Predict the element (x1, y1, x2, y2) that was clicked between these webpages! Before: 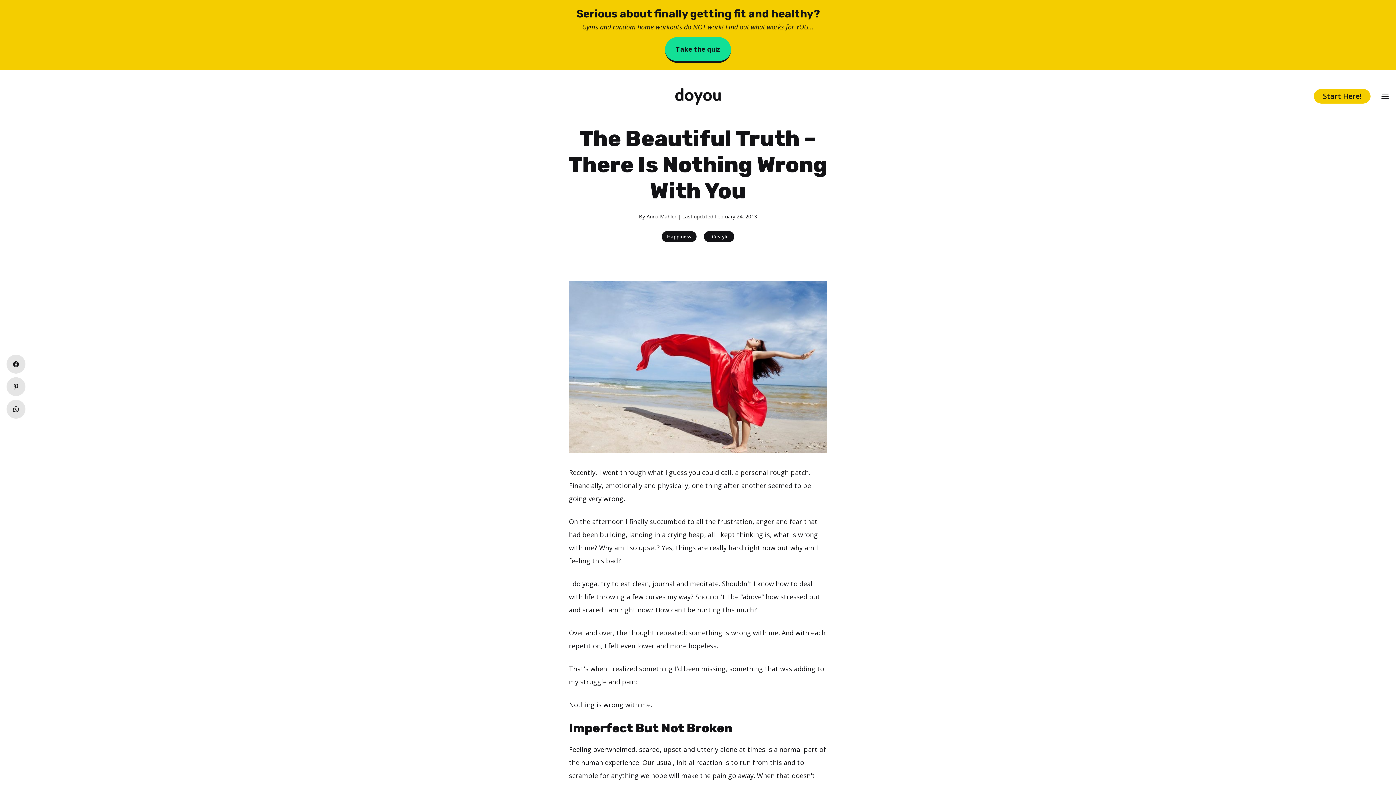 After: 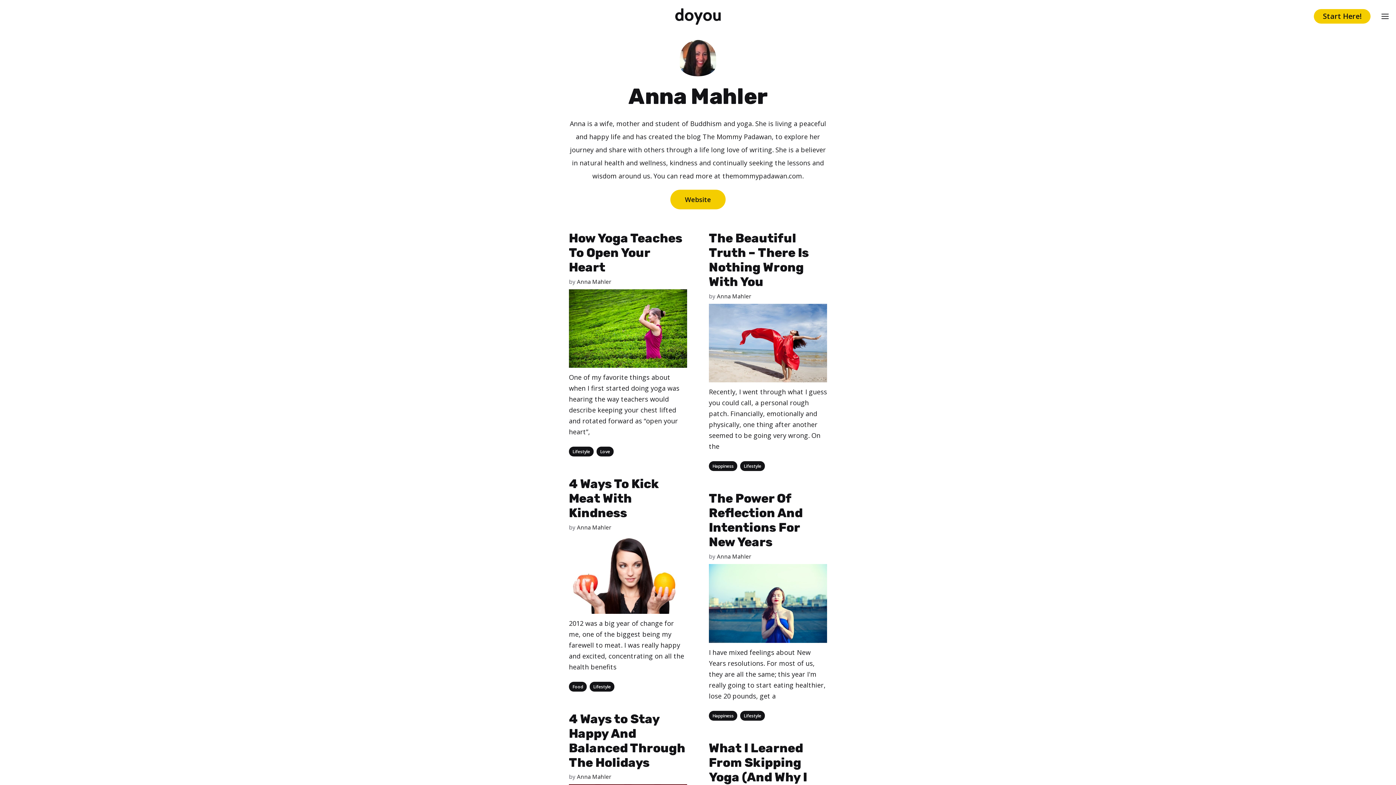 Action: label: Anna Mahler bbox: (646, 213, 676, 220)